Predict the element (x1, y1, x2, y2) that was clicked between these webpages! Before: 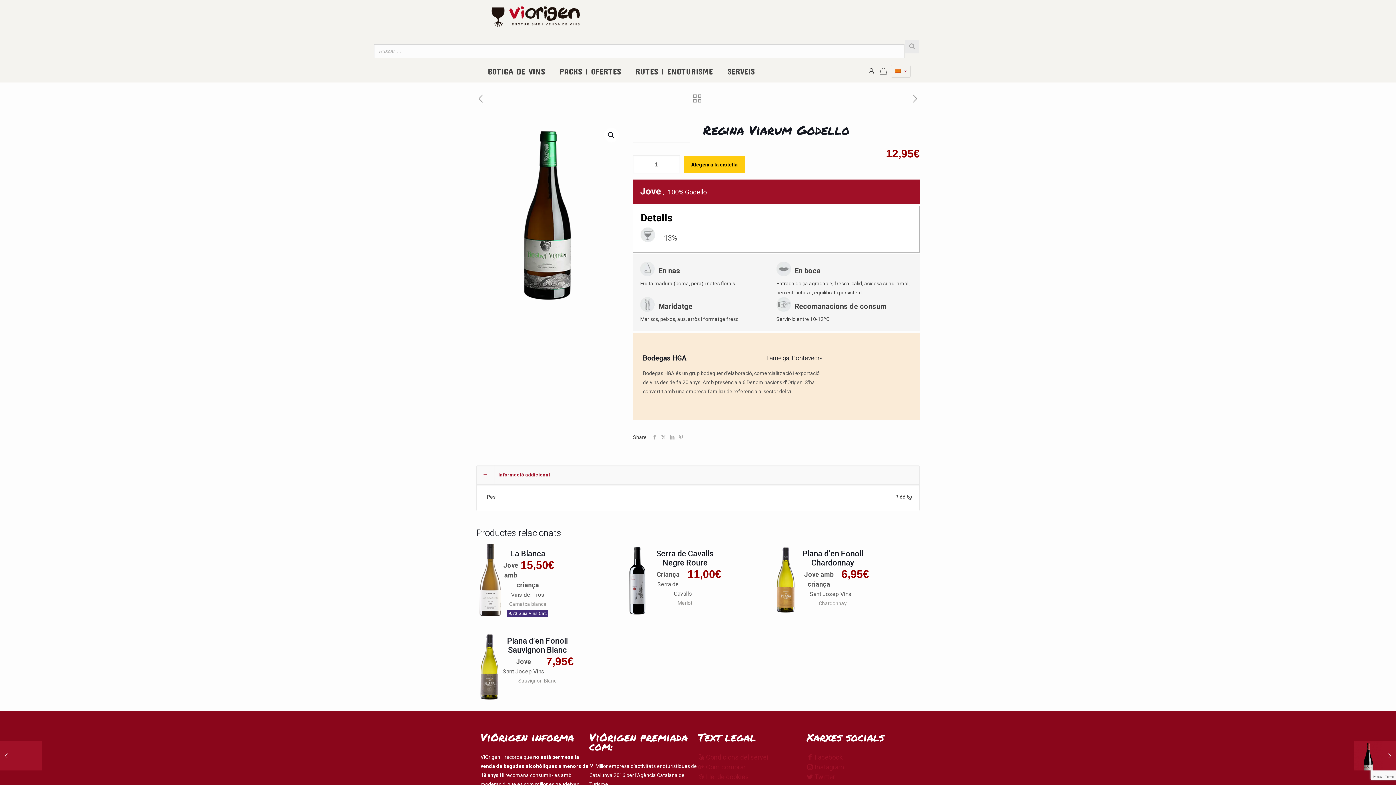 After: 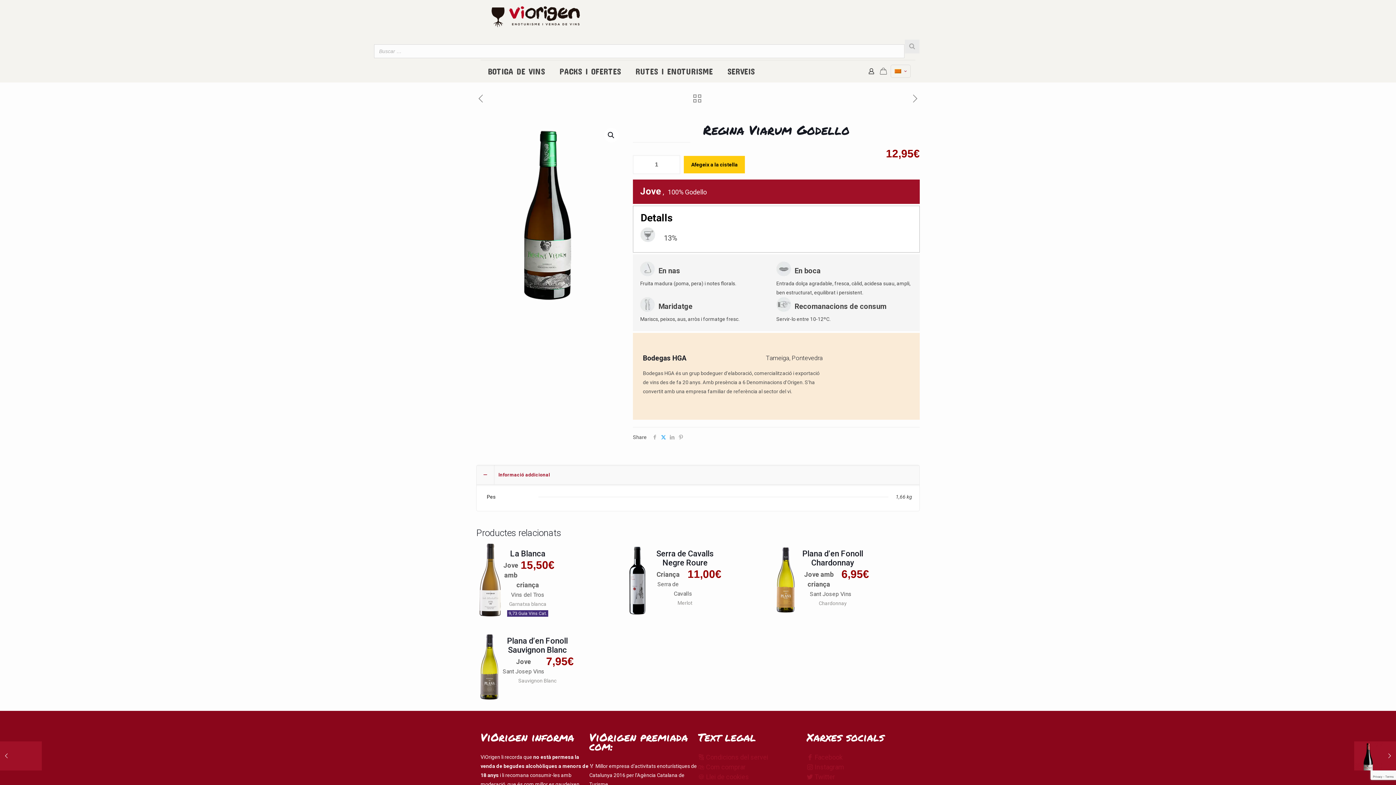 Action: bbox: (659, 434, 668, 440)